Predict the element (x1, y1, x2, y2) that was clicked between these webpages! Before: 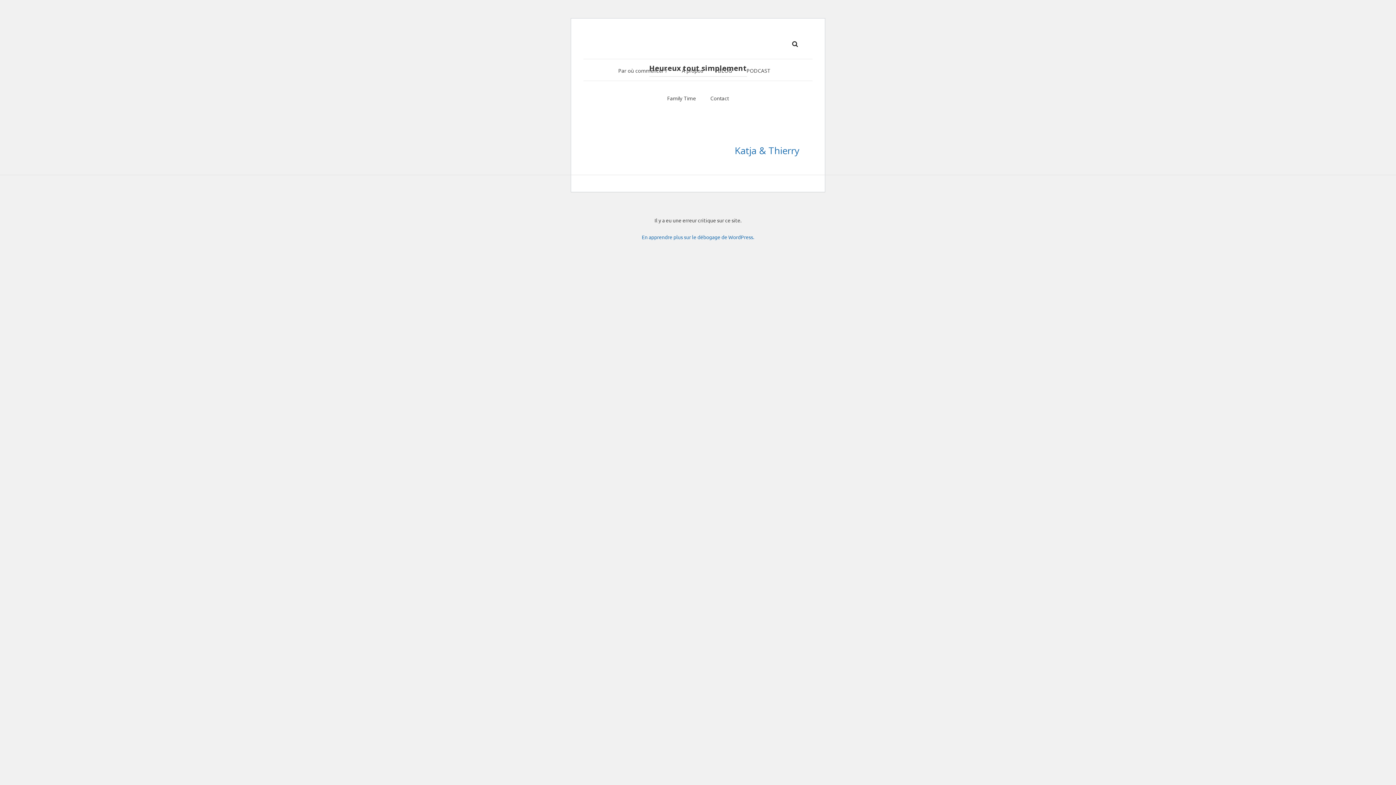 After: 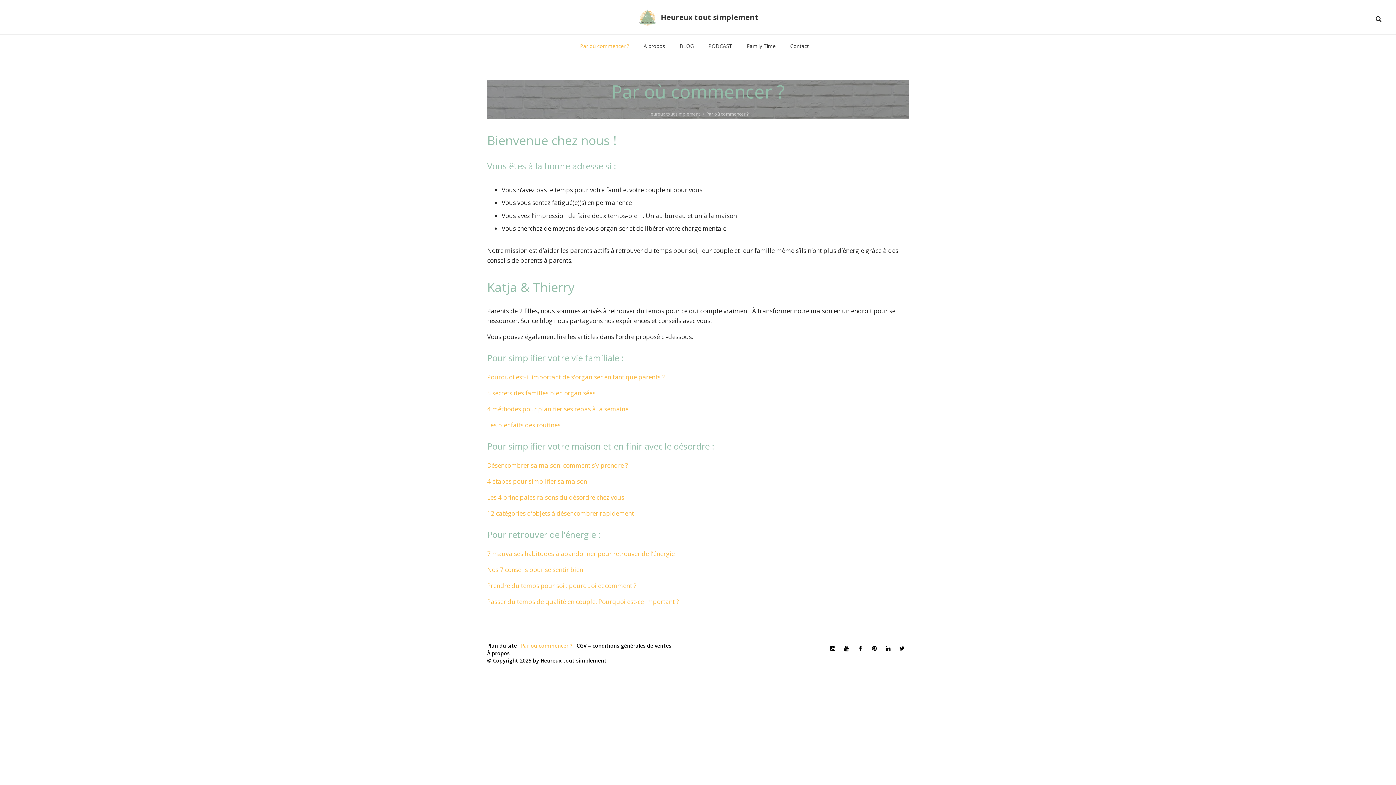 Action: bbox: (618, 58, 667, 80) label: Par où commencer ?